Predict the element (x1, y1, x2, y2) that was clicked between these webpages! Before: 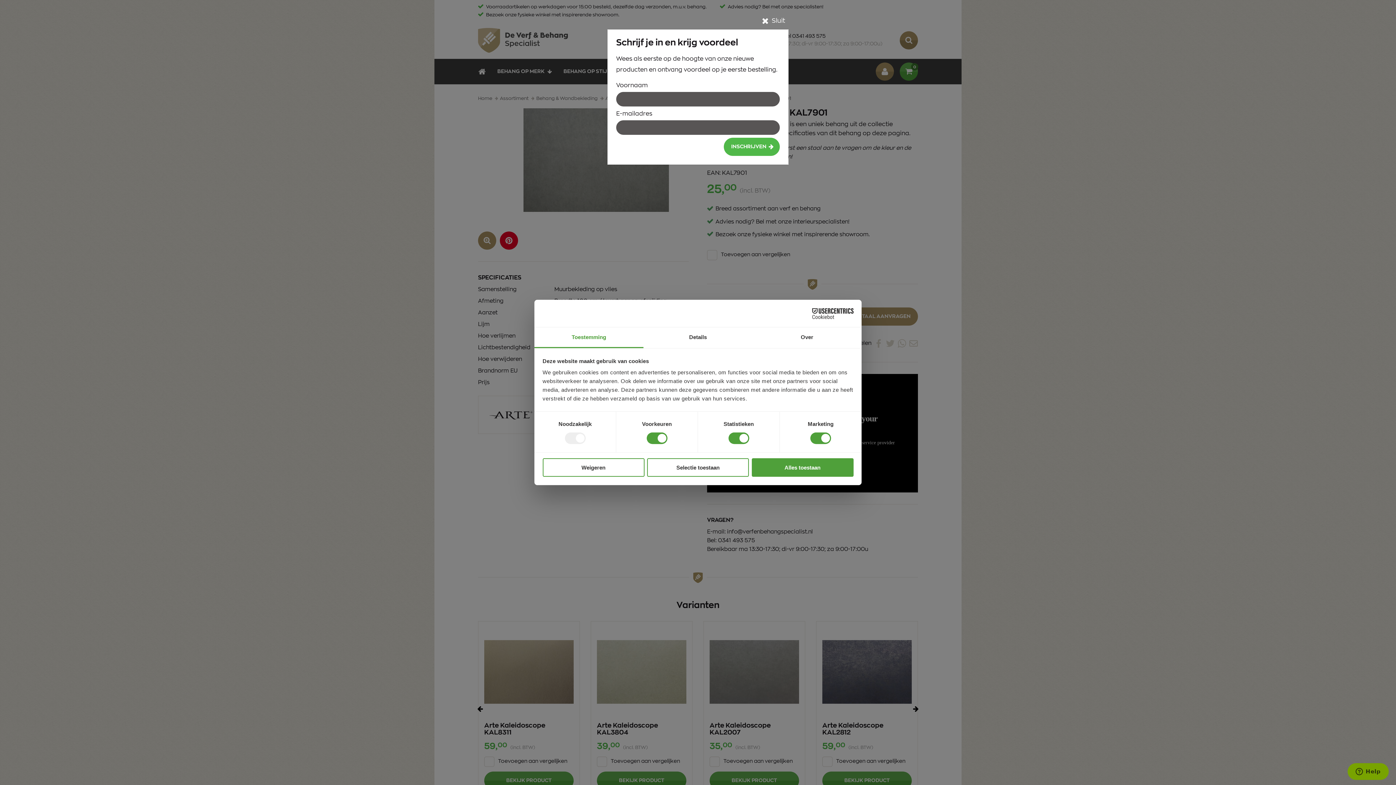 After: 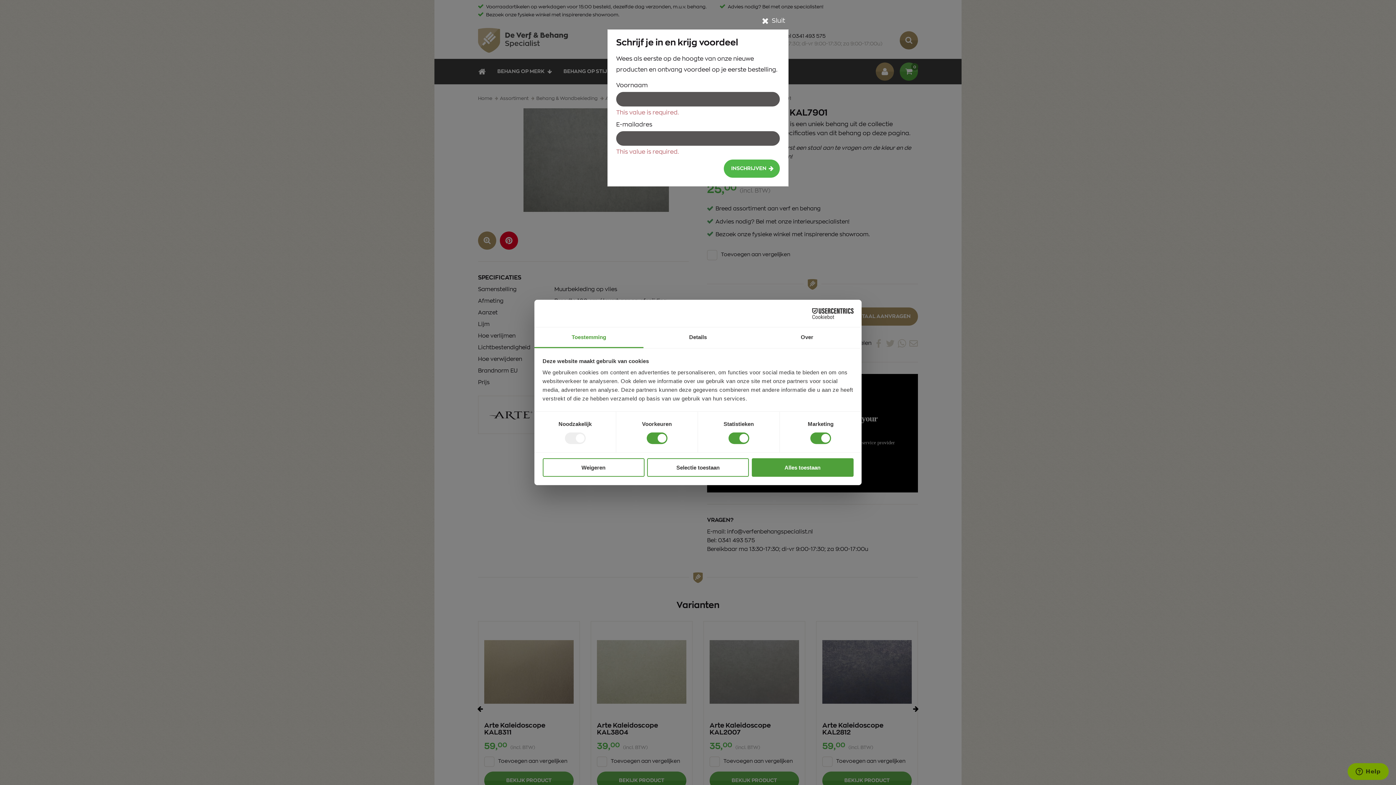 Action: bbox: (724, 137, 780, 156) label: INSCHRIJVEN